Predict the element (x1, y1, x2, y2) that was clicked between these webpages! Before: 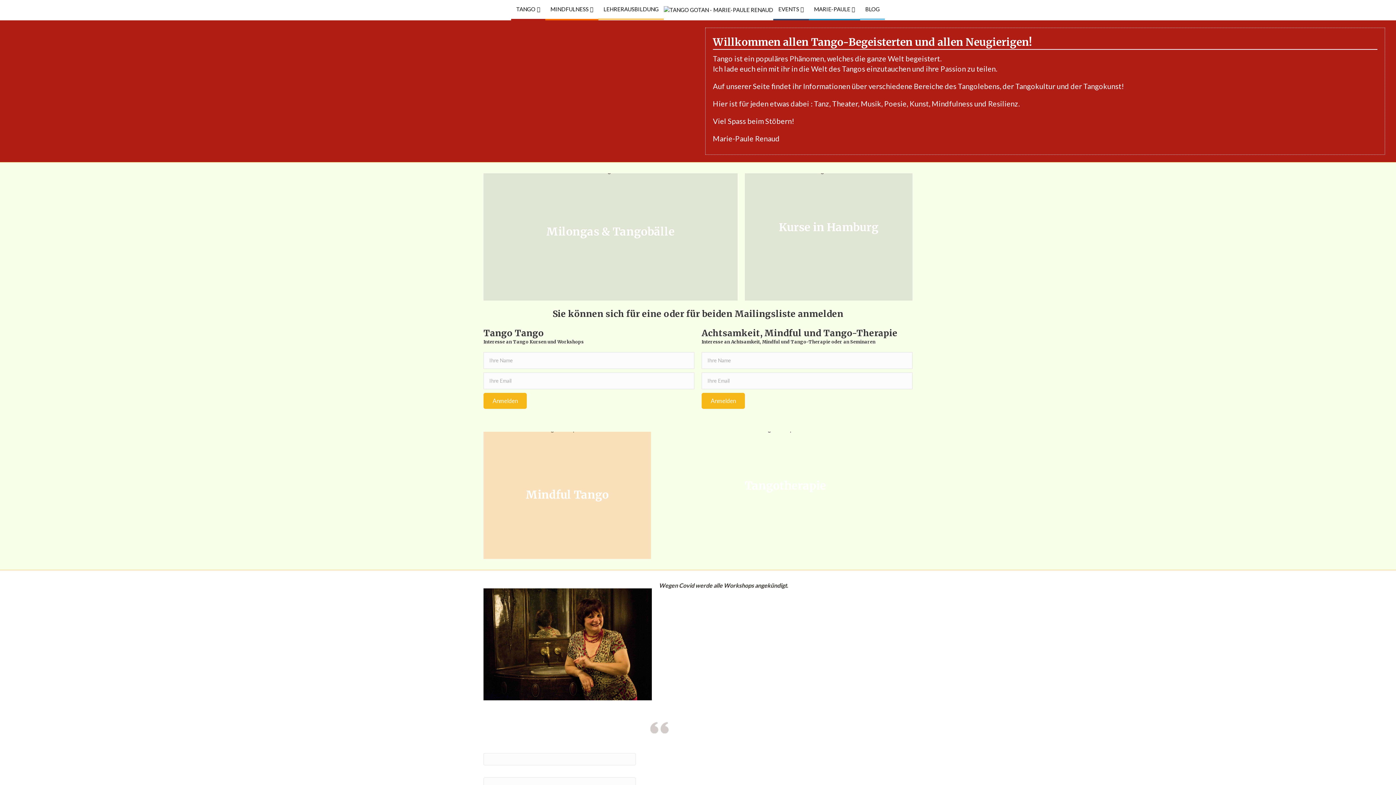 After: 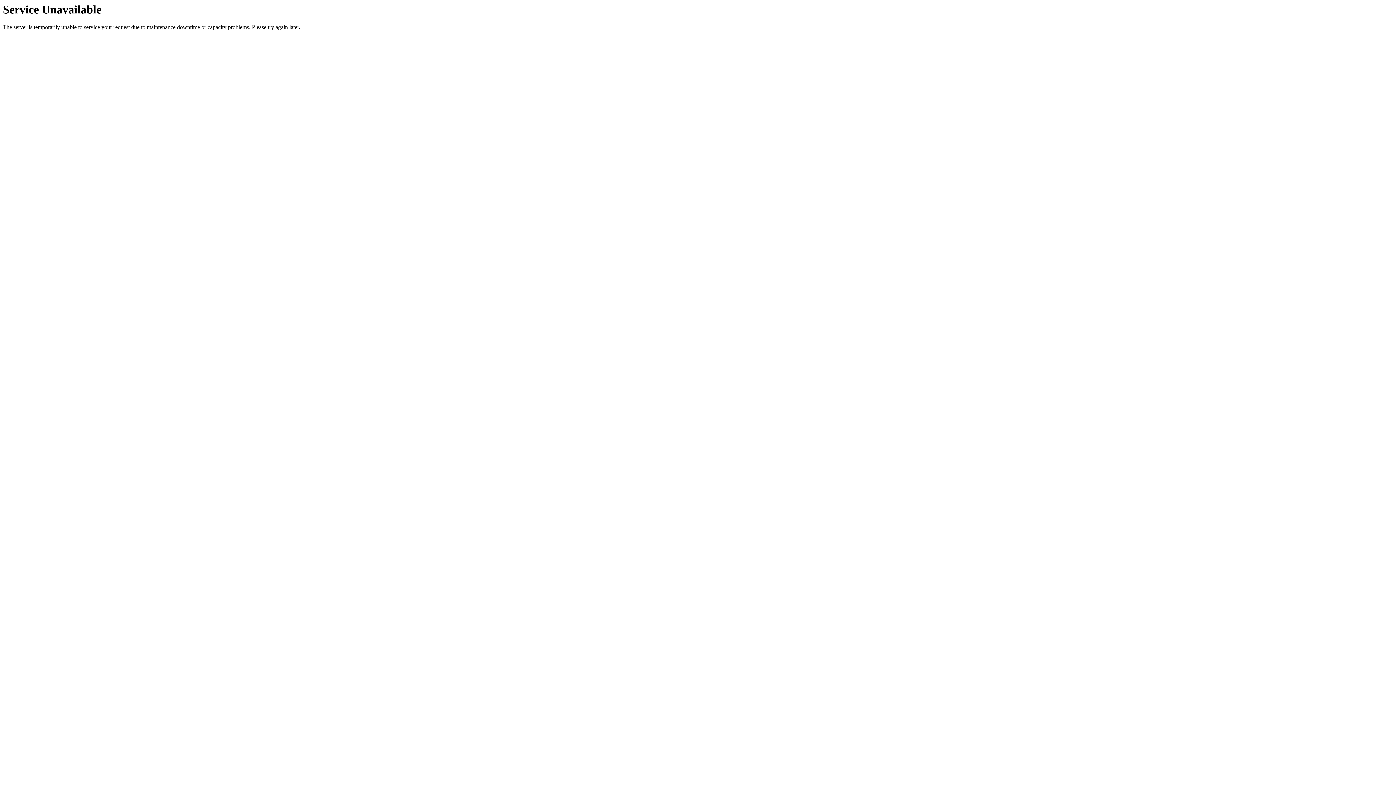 Action: bbox: (545, 0, 598, 20) label: MINDFULNESS